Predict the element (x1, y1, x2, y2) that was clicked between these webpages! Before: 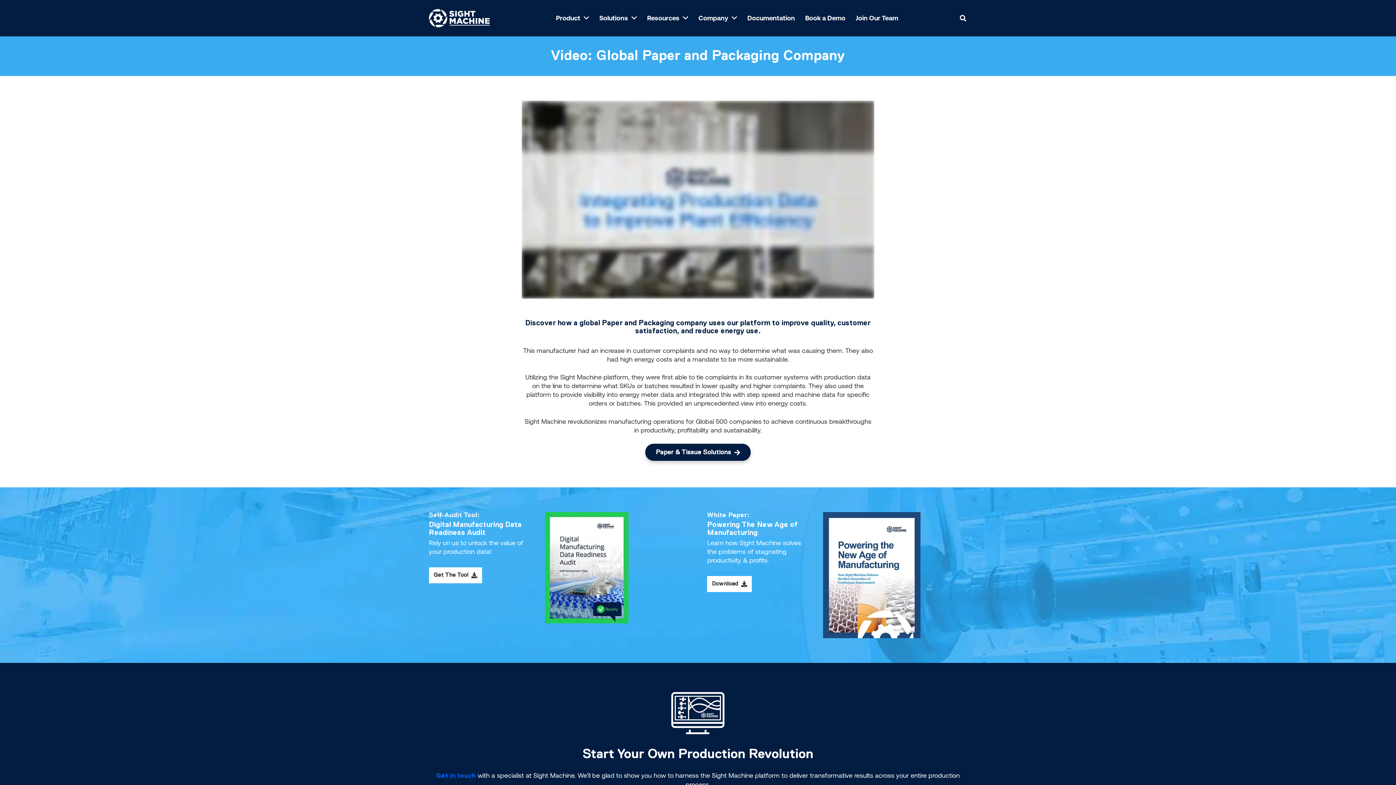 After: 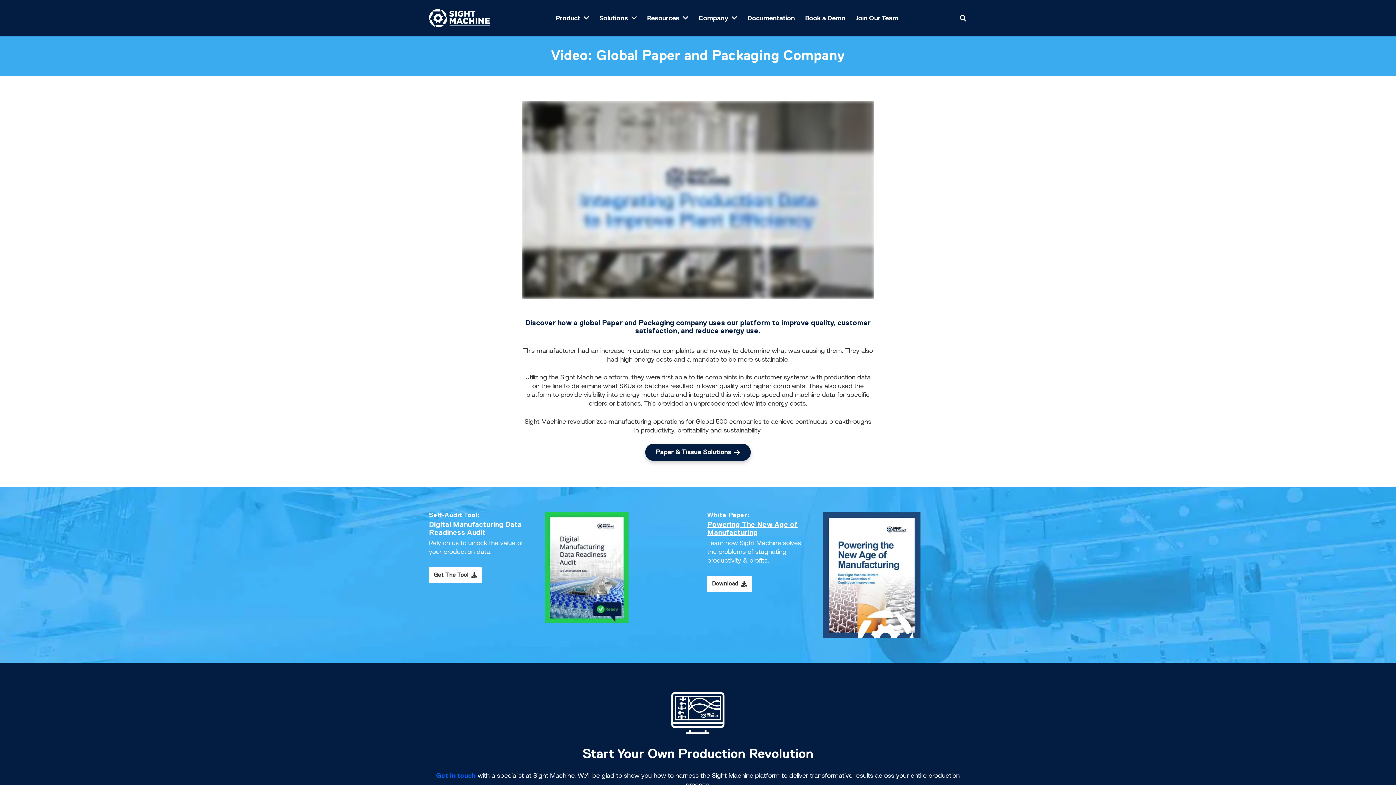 Action: bbox: (707, 521, 797, 536) label: Powering The New Age of Manufacturing